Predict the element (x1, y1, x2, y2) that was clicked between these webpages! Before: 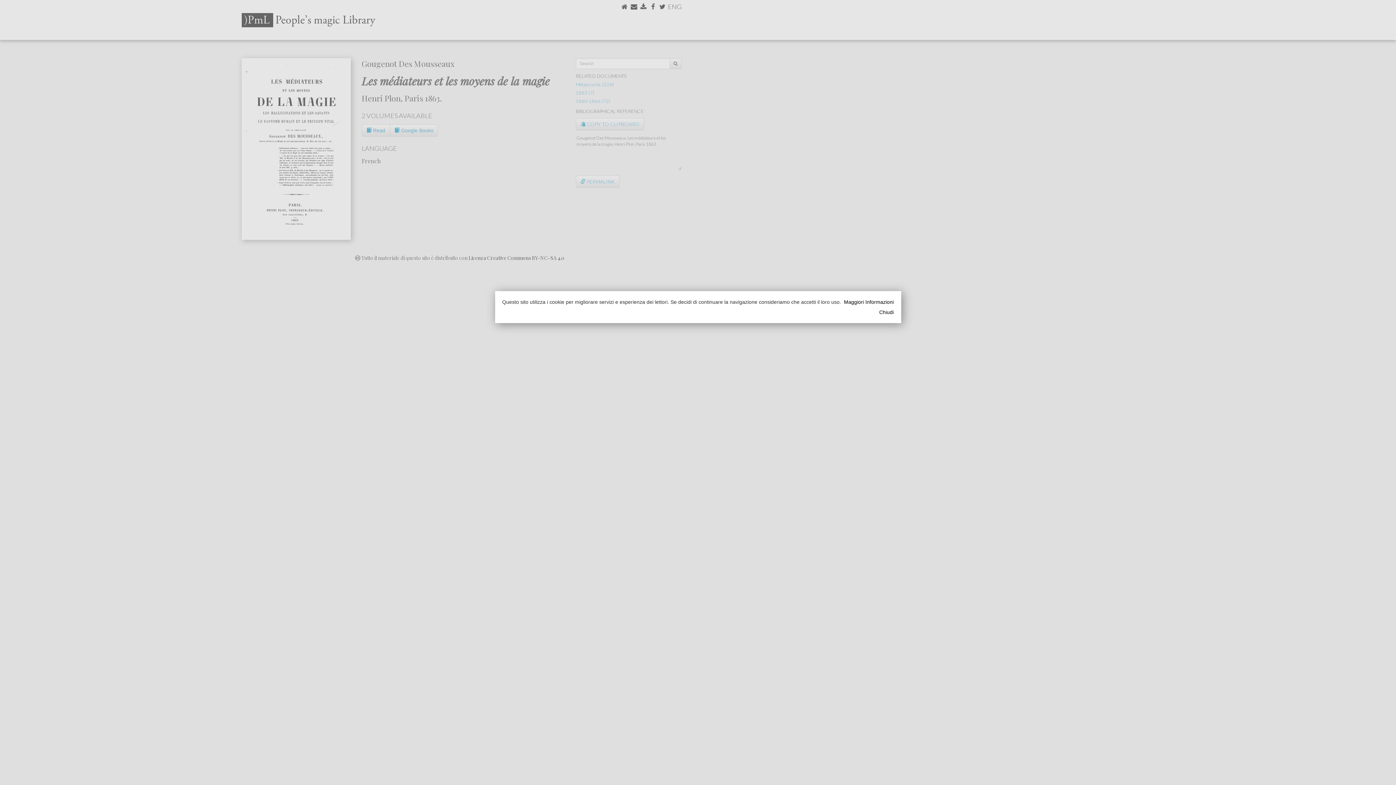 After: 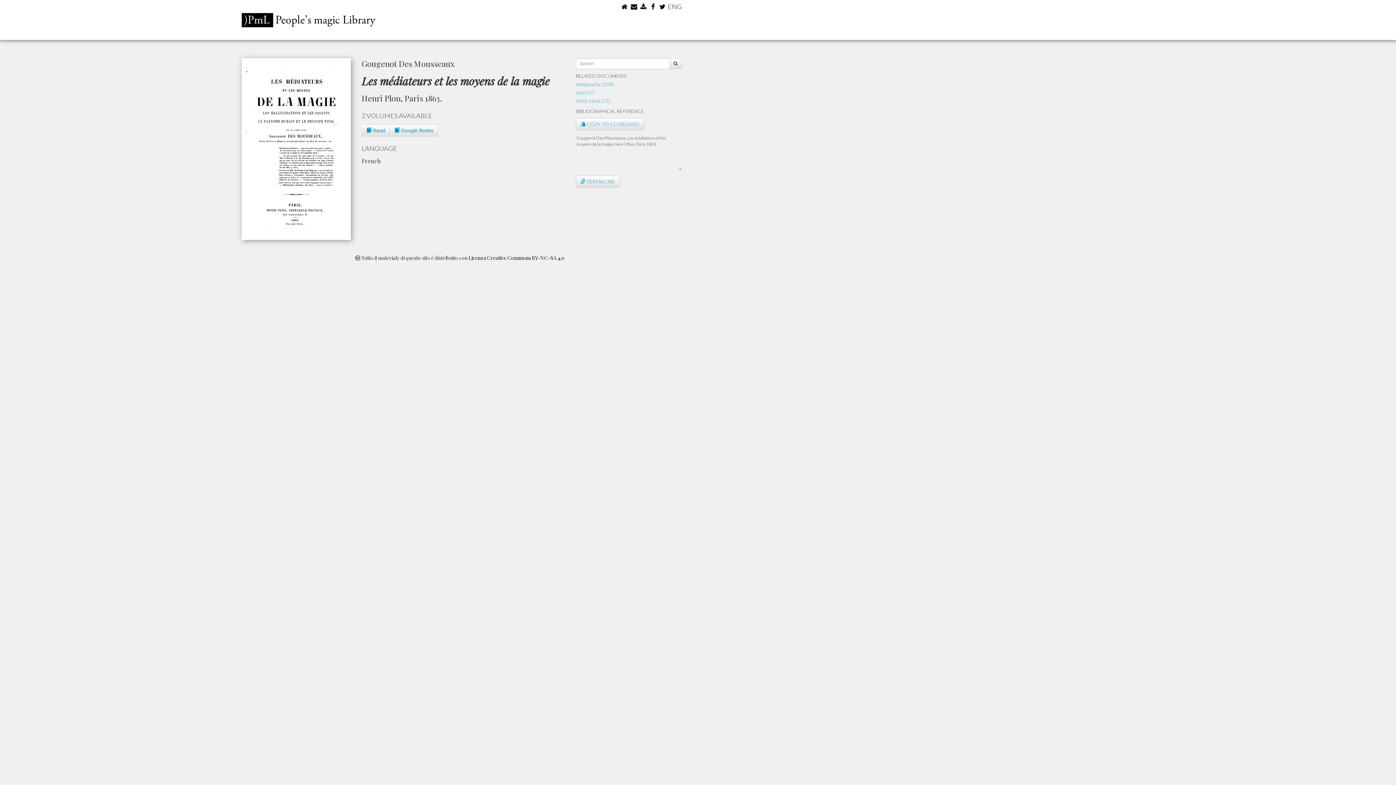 Action: bbox: (511, 308, 894, 315) label: Chiudi